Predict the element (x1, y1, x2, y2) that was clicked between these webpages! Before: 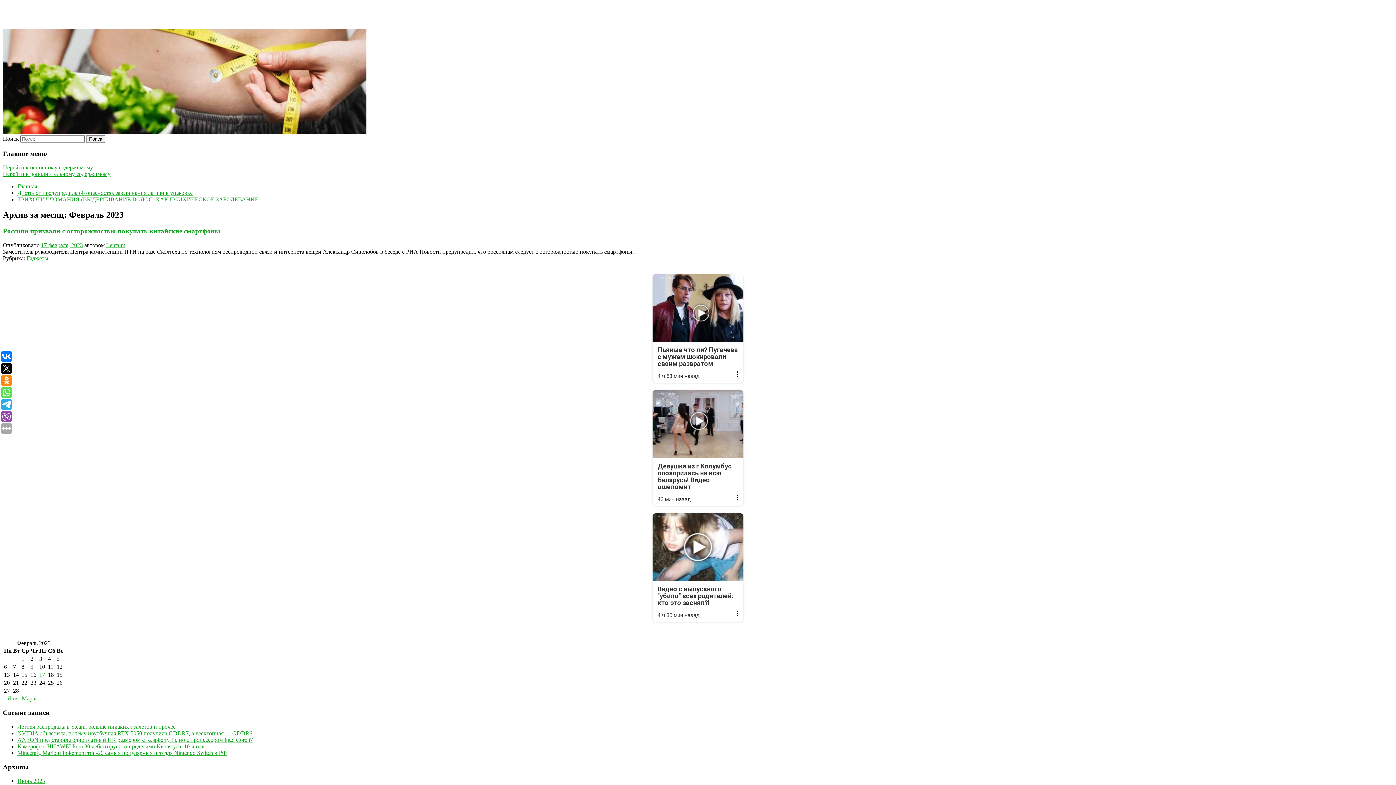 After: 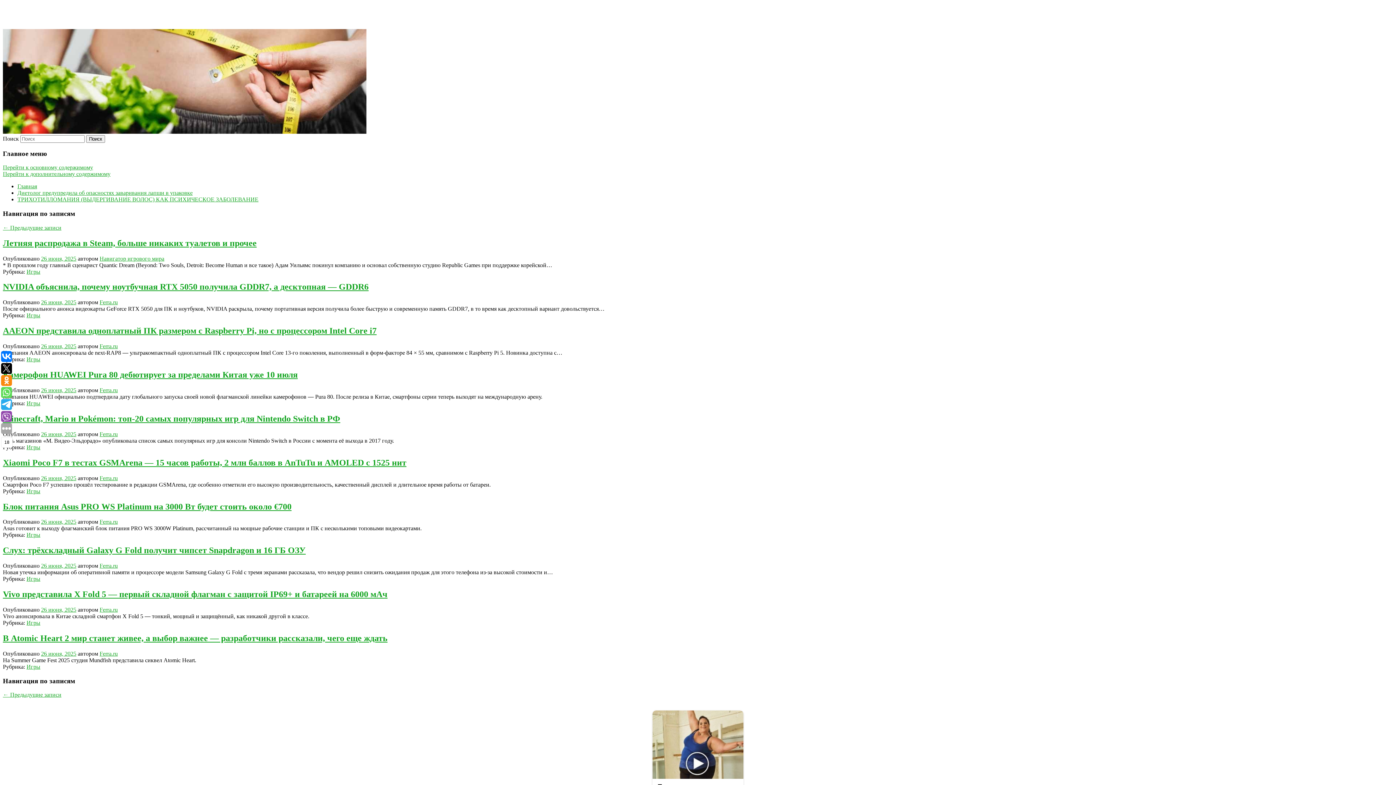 Action: label: Худею bbox: (2, 7, 35, 20)